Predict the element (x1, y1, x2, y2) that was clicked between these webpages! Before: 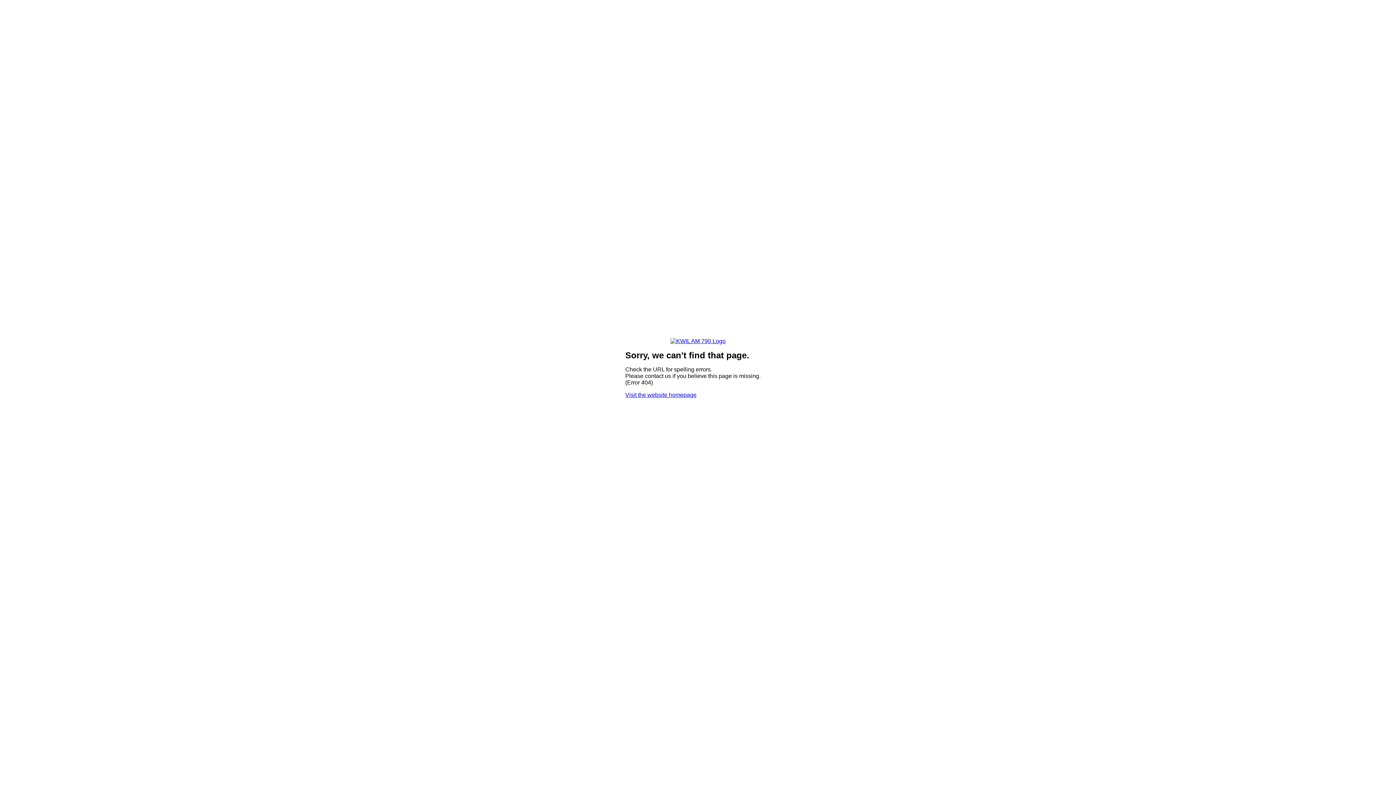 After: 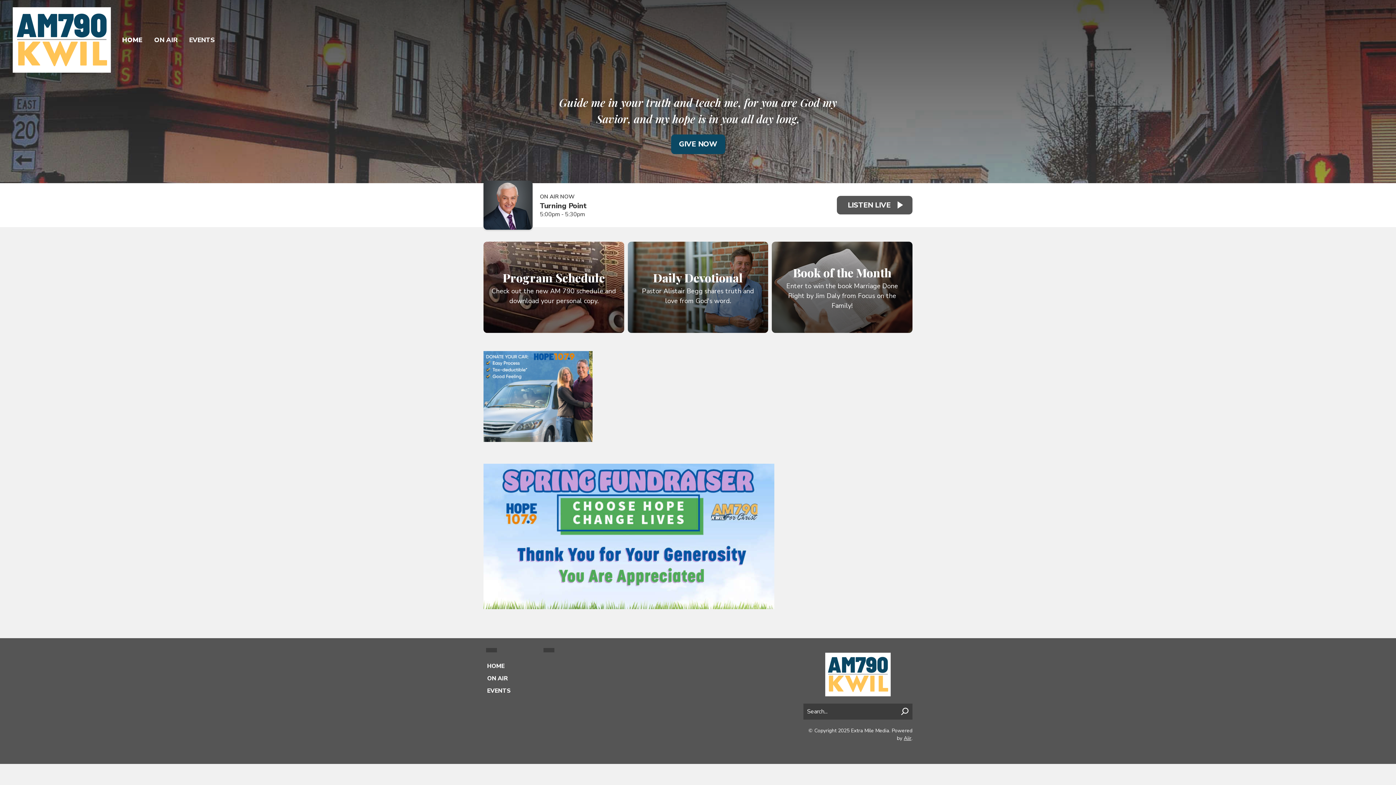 Action: bbox: (625, 392, 696, 398) label: Visit the website homepage